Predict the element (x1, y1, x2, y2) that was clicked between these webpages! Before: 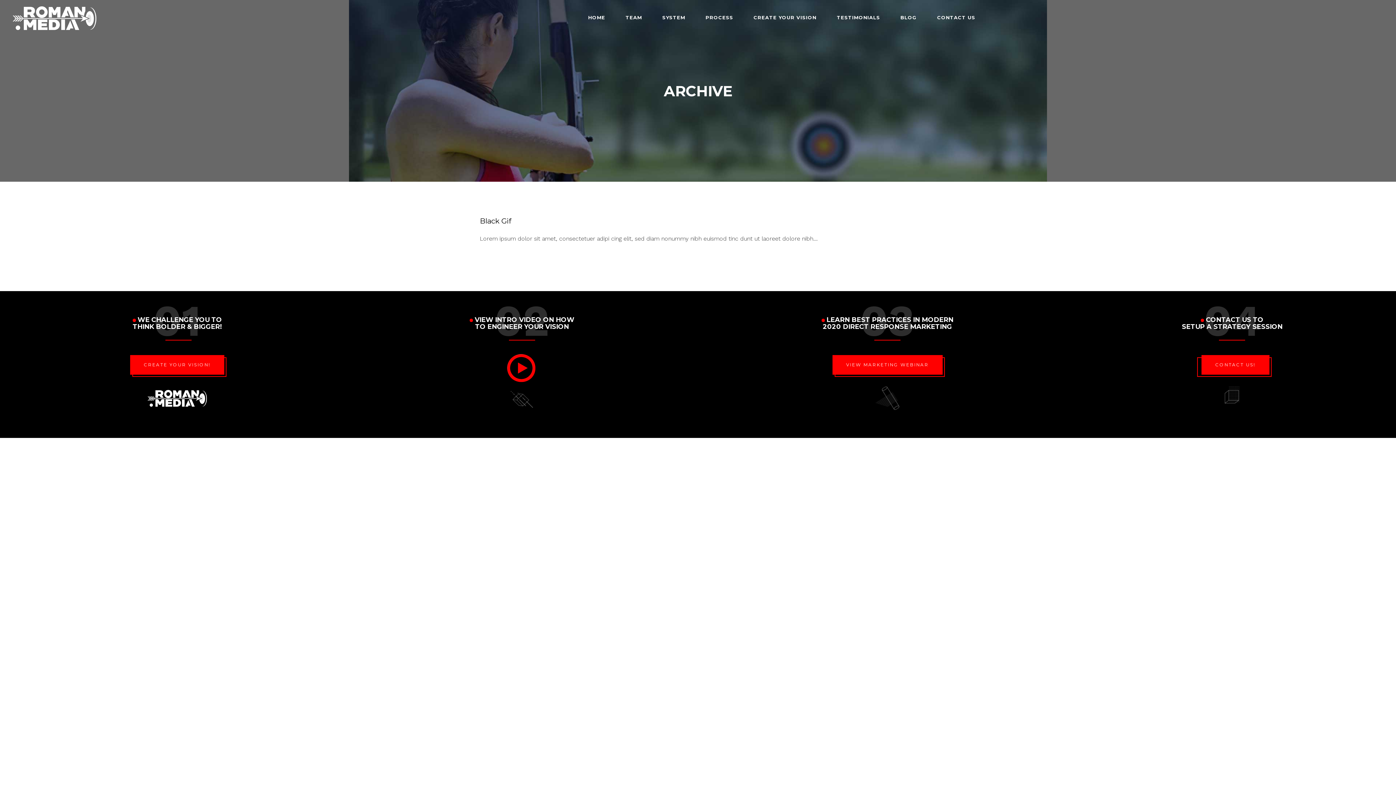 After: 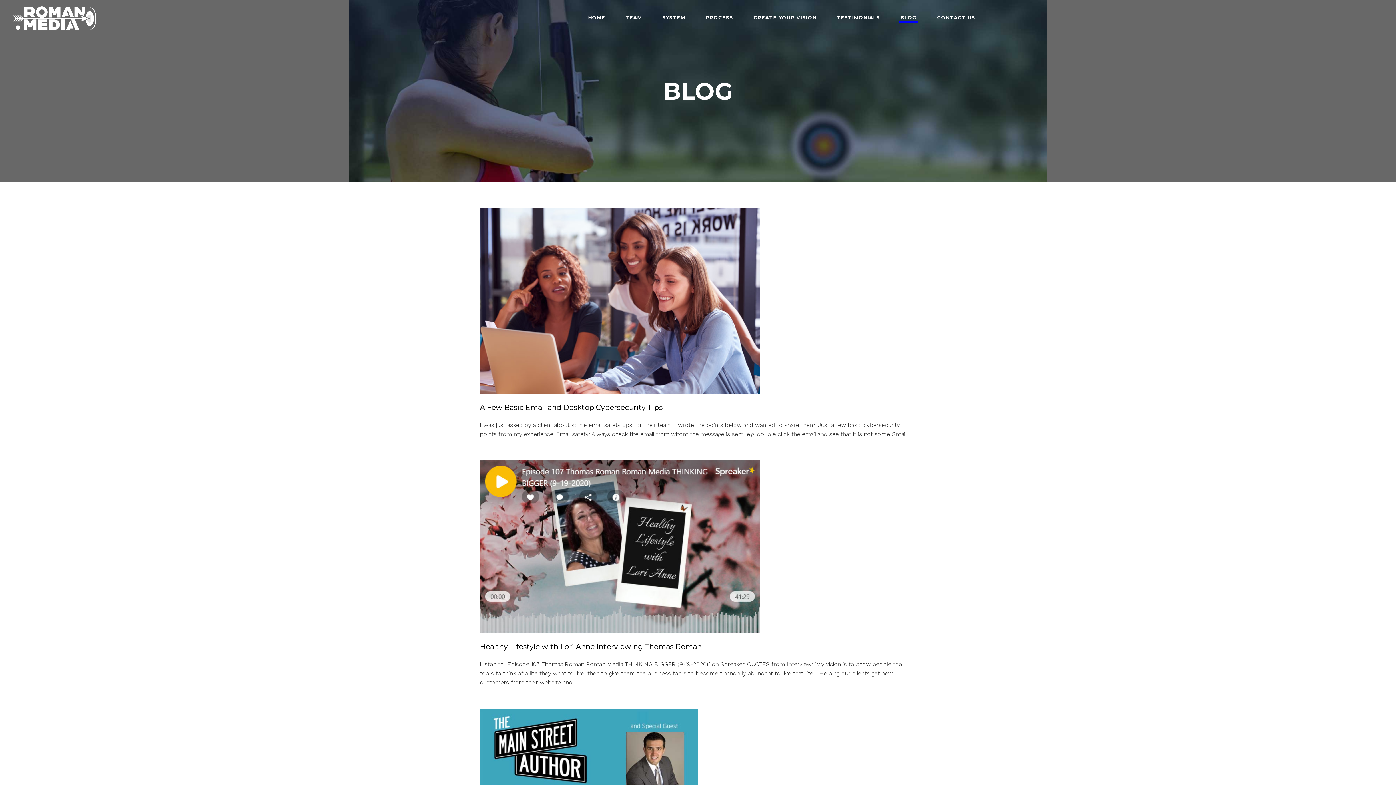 Action: bbox: (890, 0, 927, 36) label: BLOG